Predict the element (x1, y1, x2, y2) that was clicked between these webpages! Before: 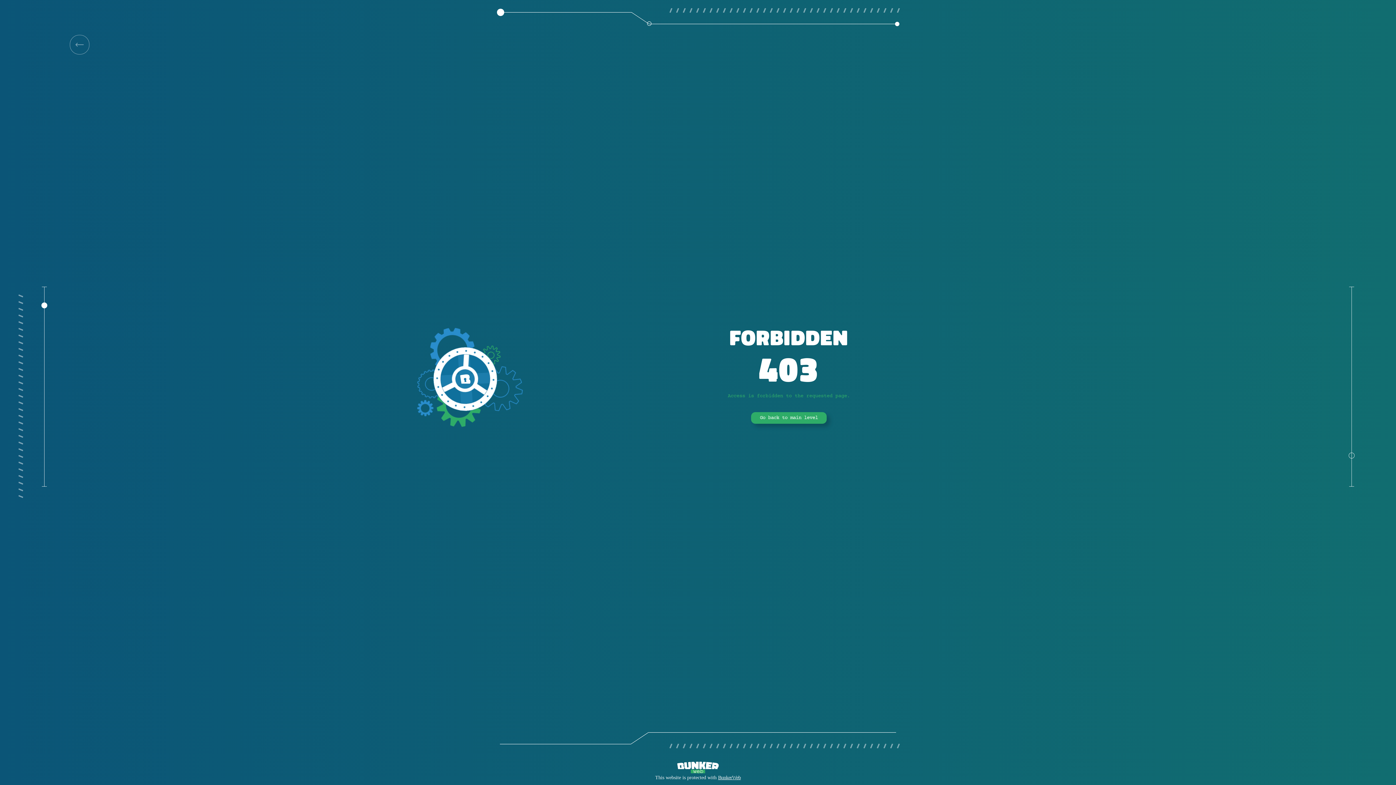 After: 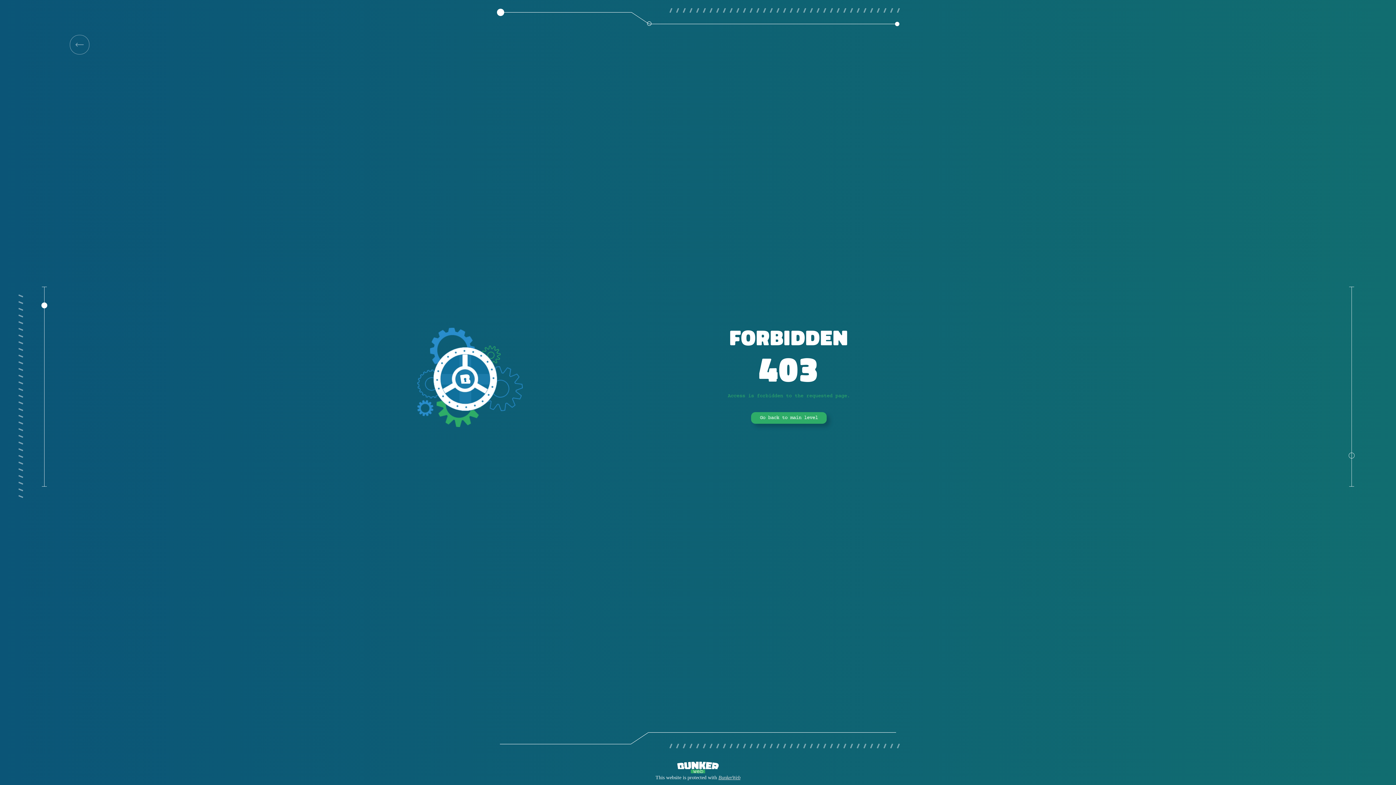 Action: bbox: (718, 775, 740, 780) label: BunkerWeb